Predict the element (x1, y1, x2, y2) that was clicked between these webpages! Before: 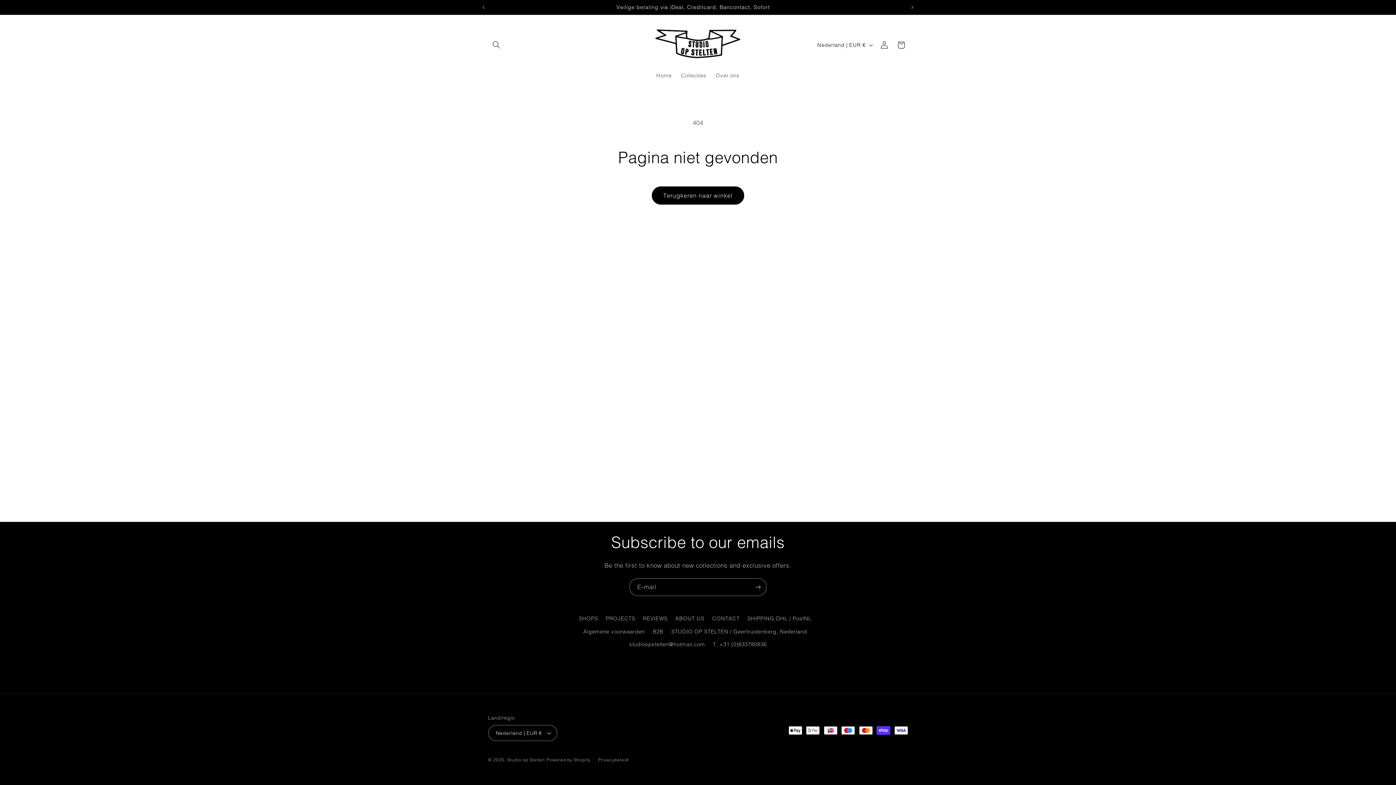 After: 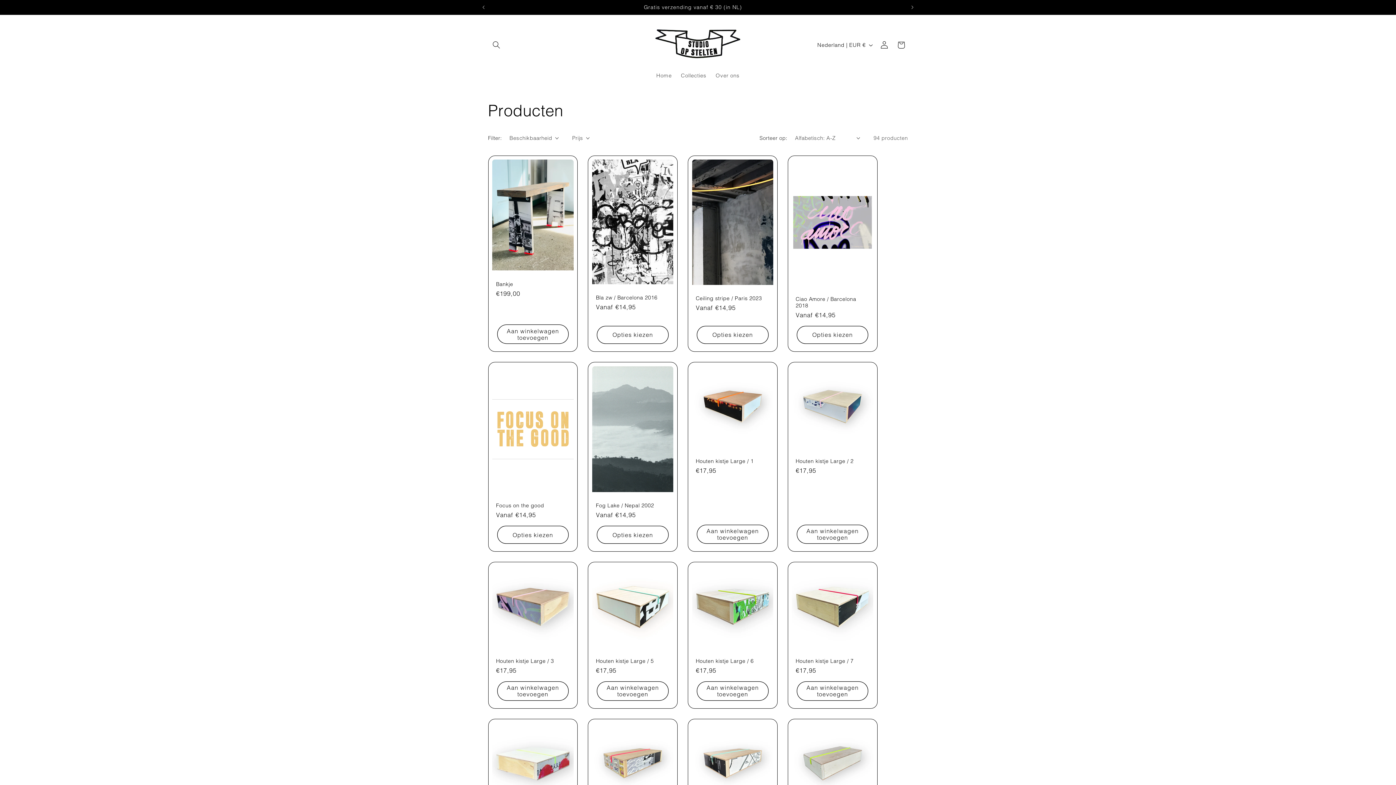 Action: bbox: (651, 186, 744, 204) label: Terugkeren naar winkel